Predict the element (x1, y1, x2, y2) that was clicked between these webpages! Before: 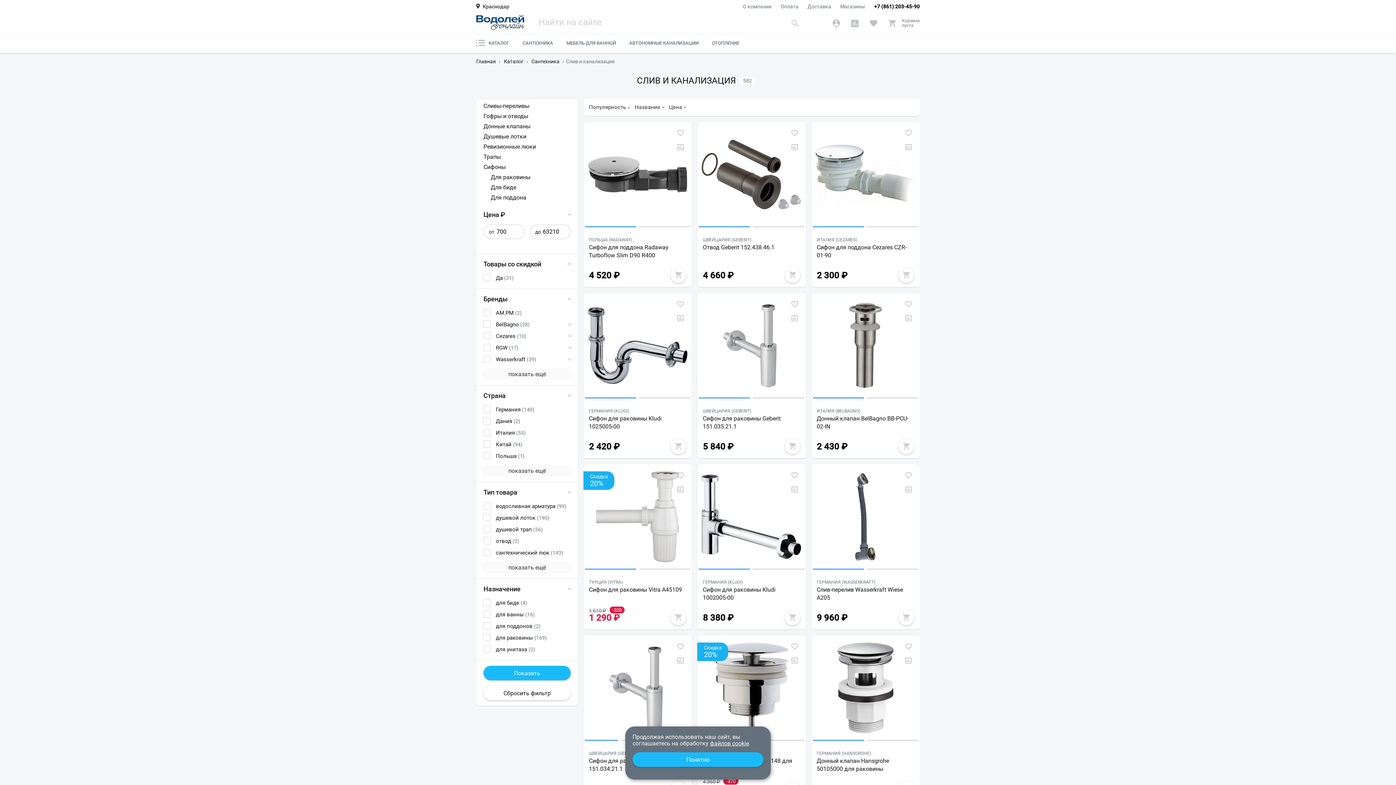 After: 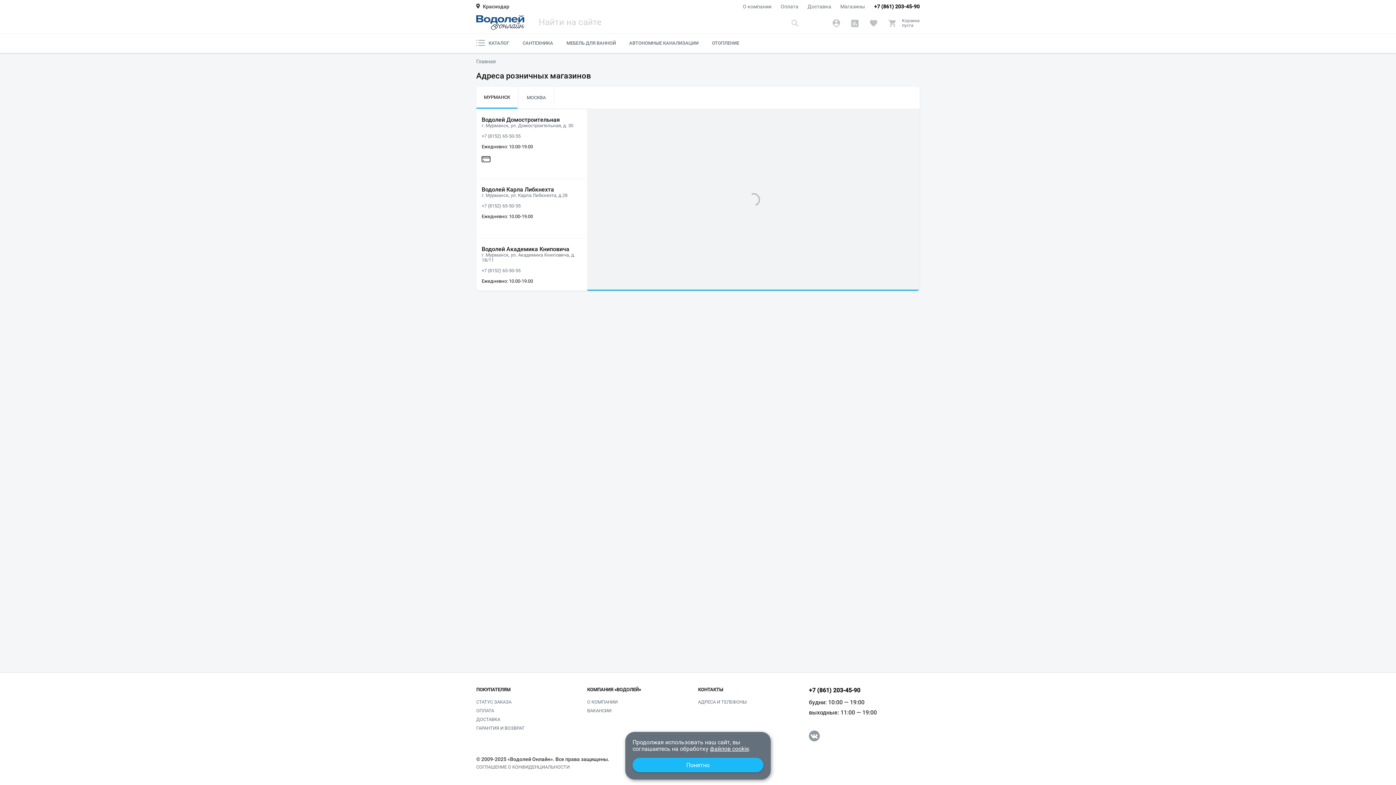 Action: label: Магазины bbox: (840, 3, 865, 9)